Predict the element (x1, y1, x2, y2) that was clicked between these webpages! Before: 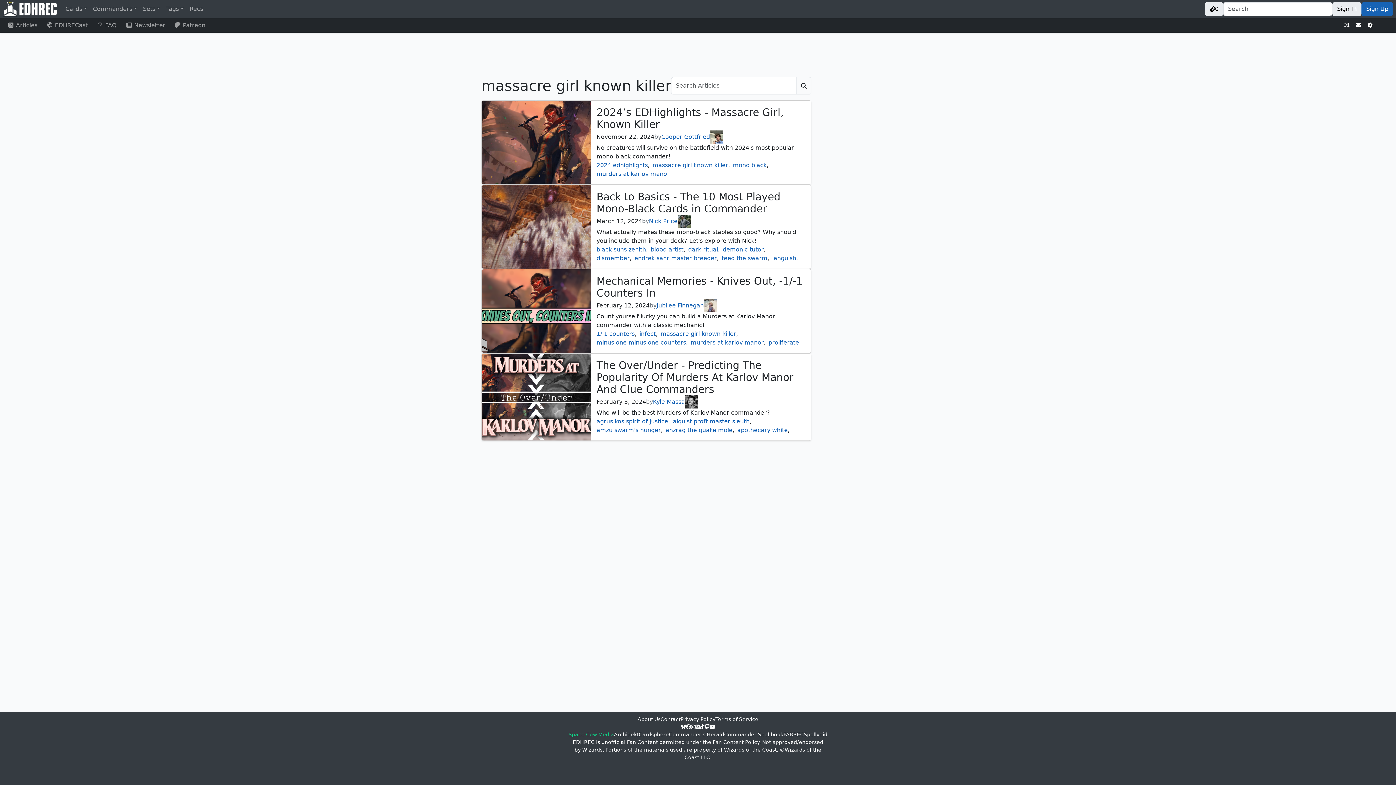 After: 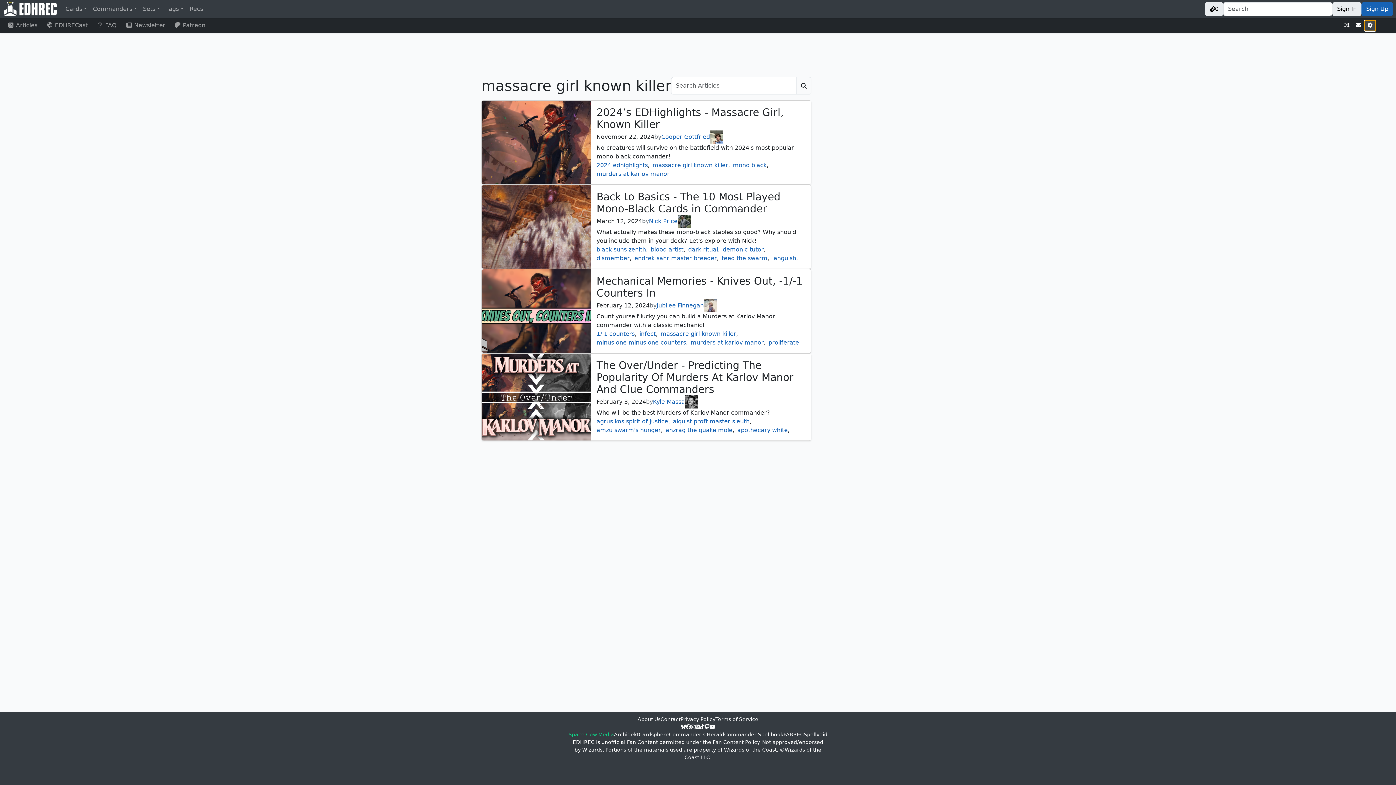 Action: bbox: (1364, 19, 1376, 31)